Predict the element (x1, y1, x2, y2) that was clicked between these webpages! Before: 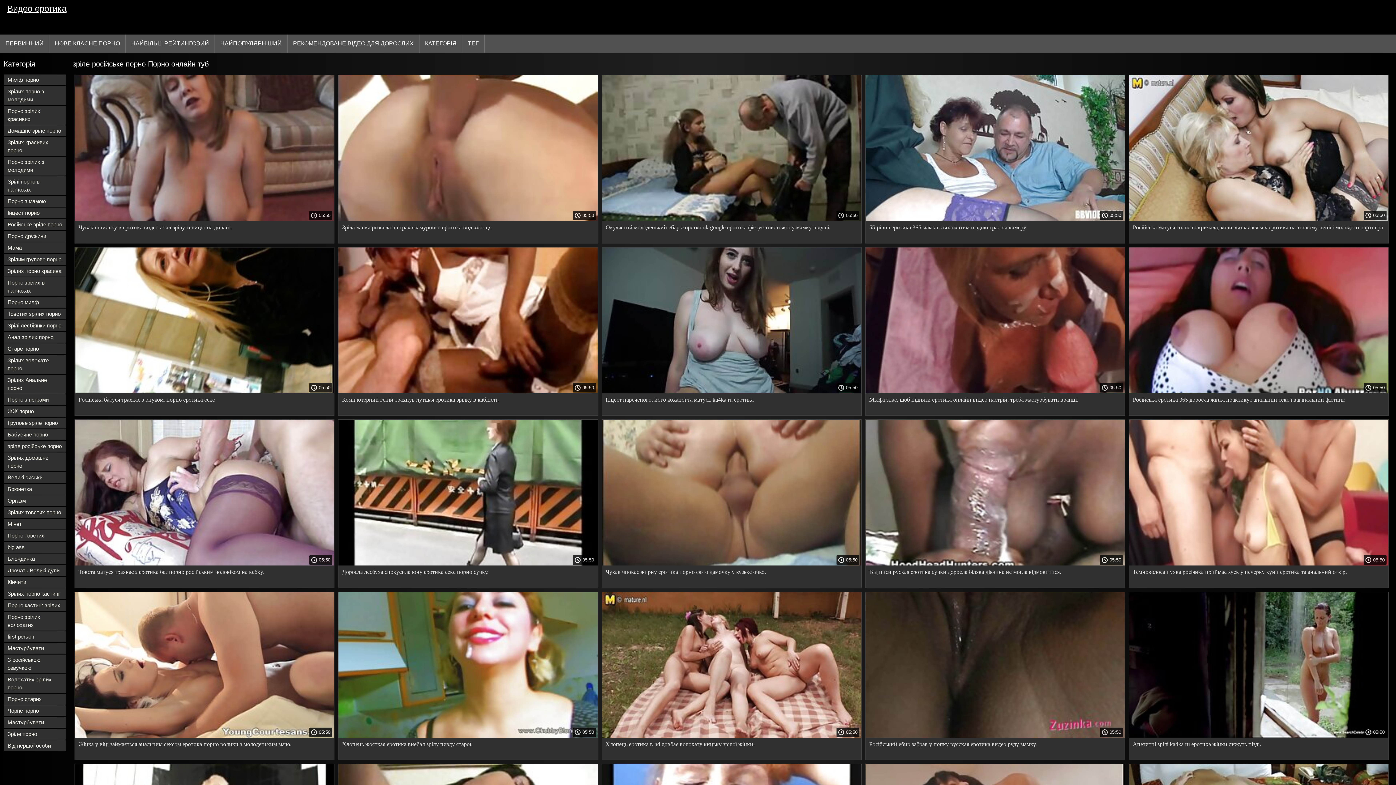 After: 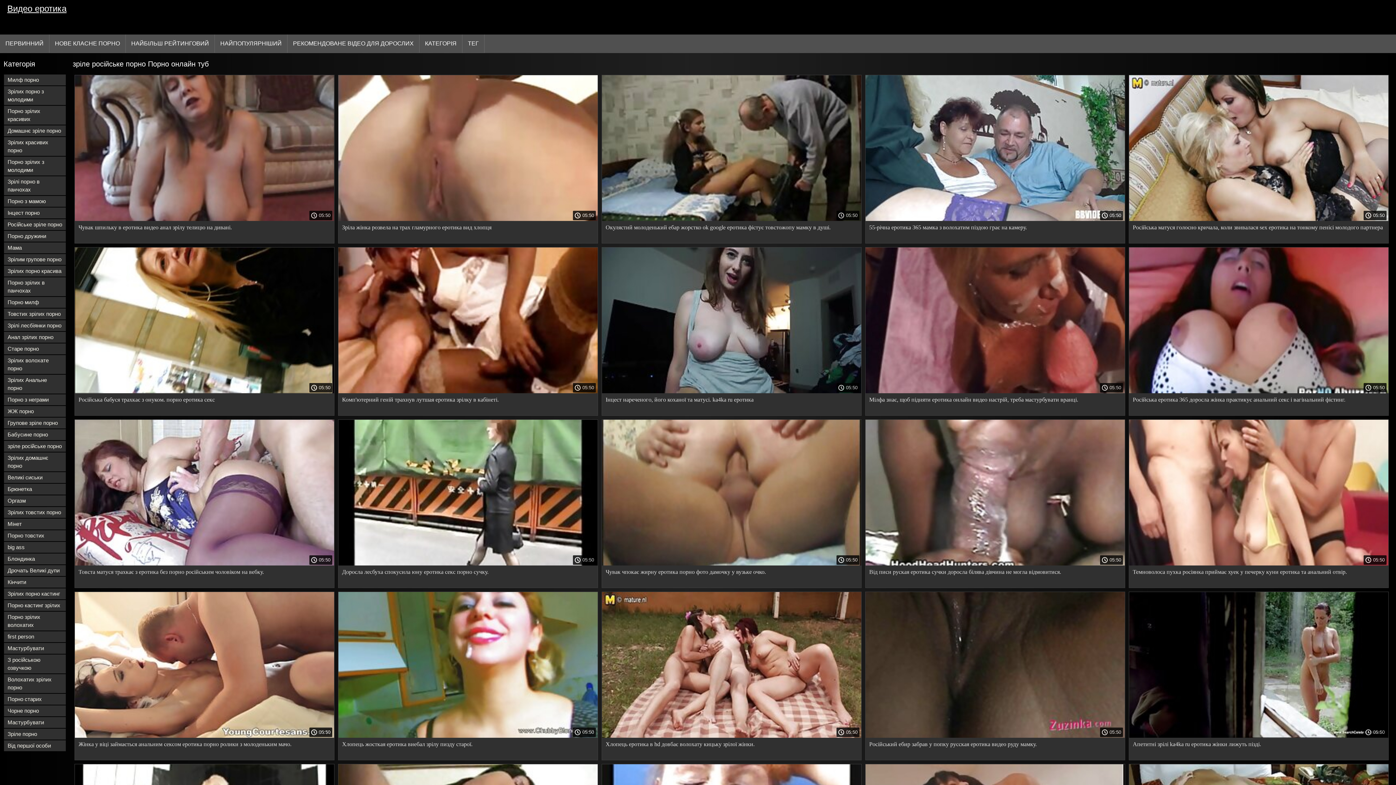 Action: label: Комп'ютерний геній трахнув лутшая еротика зрілку в кабінеті. bbox: (342, 395, 594, 413)